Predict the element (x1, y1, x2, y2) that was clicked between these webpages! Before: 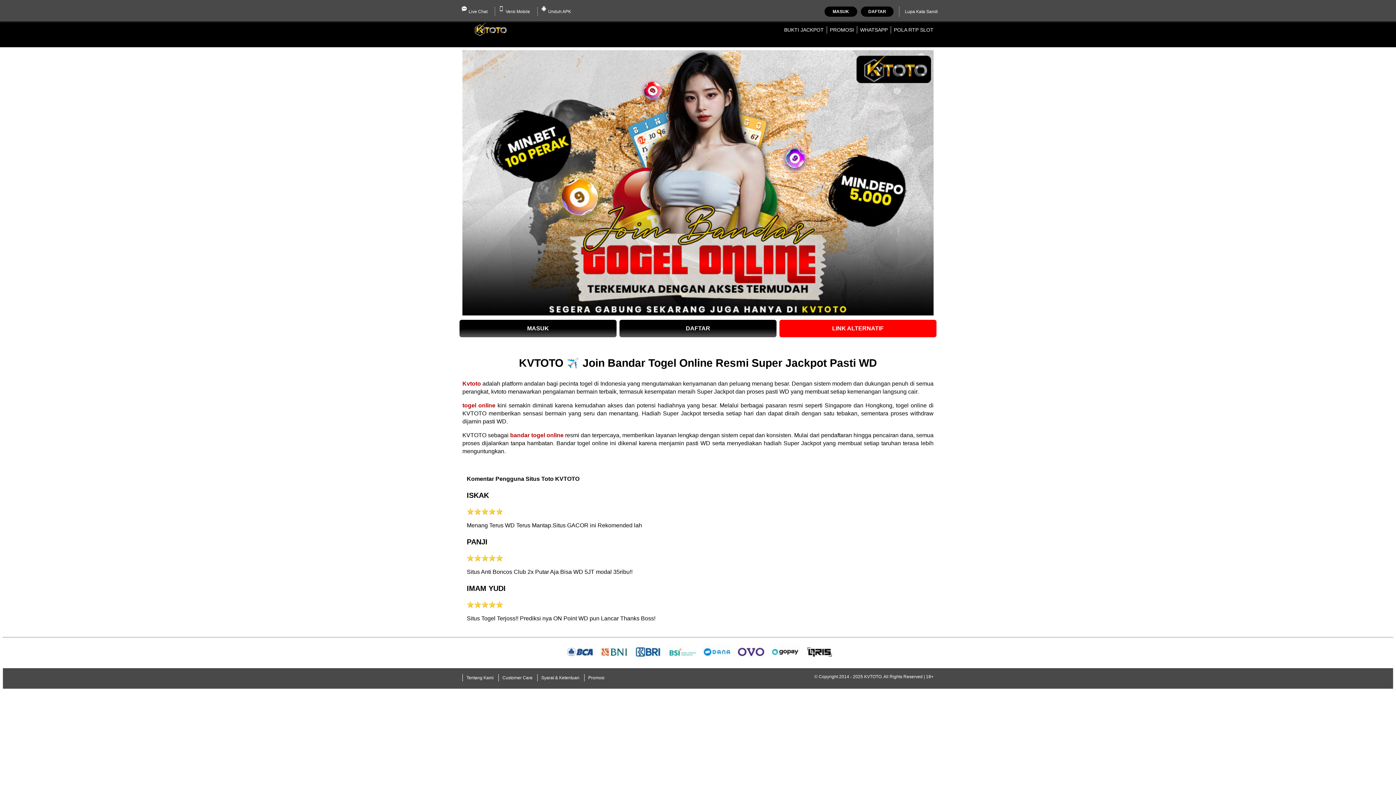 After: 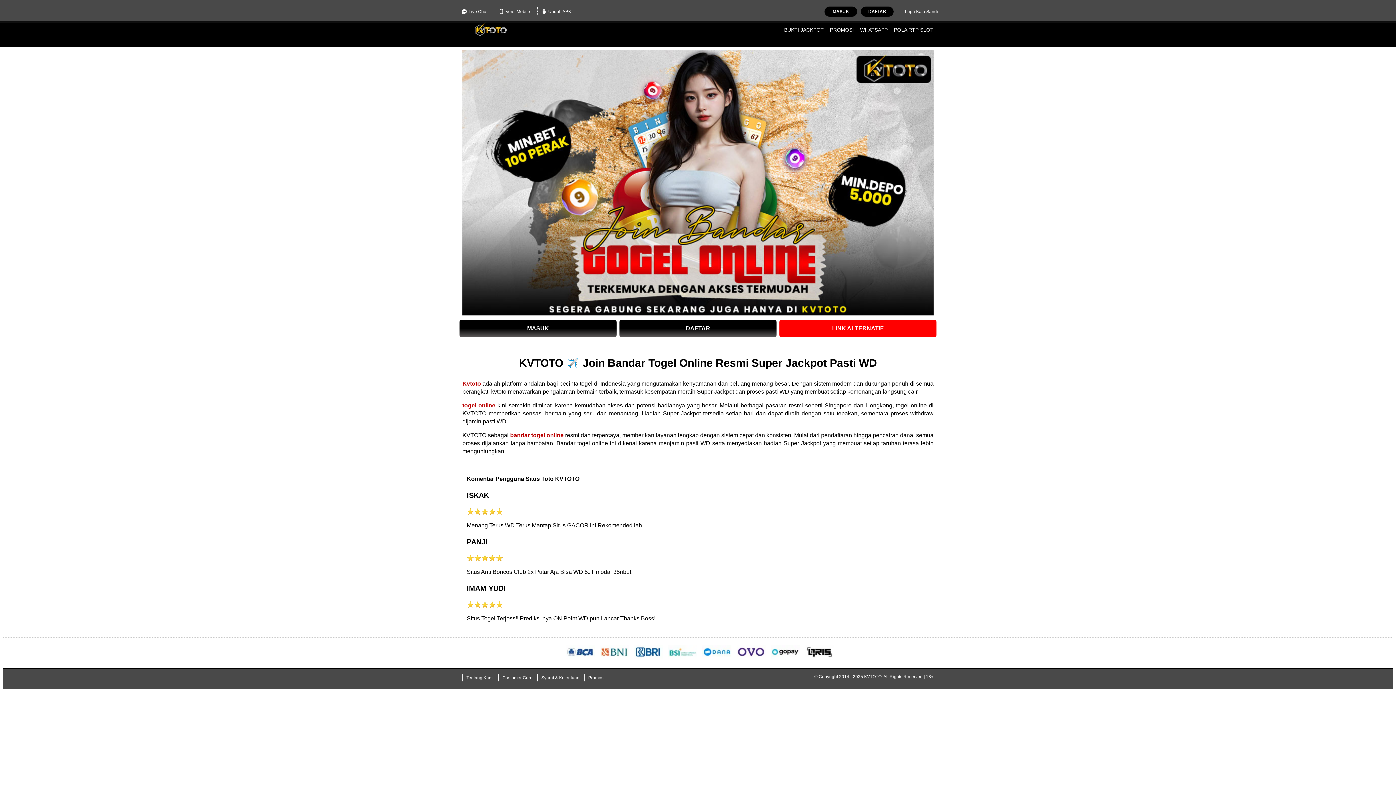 Action: bbox: (462, 402, 495, 408) label: togel online